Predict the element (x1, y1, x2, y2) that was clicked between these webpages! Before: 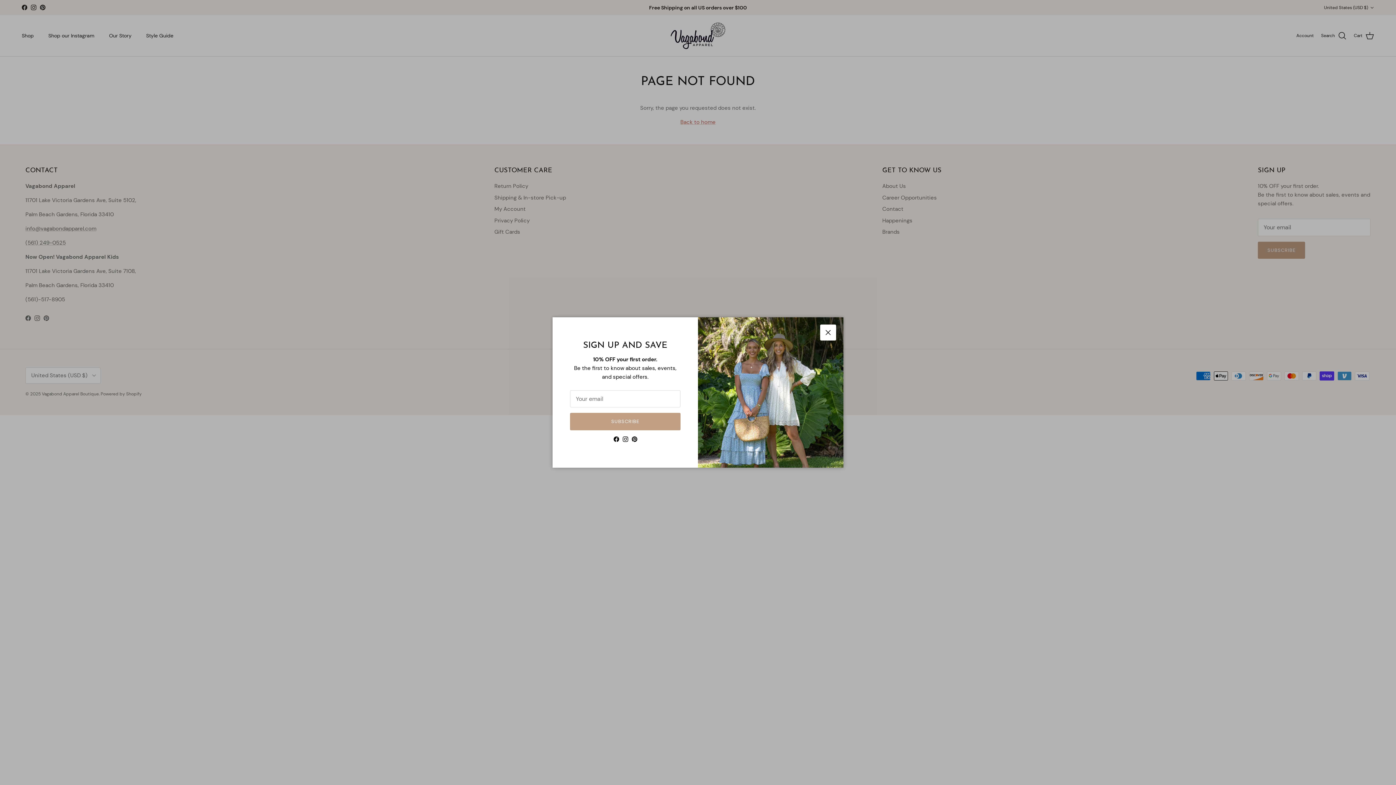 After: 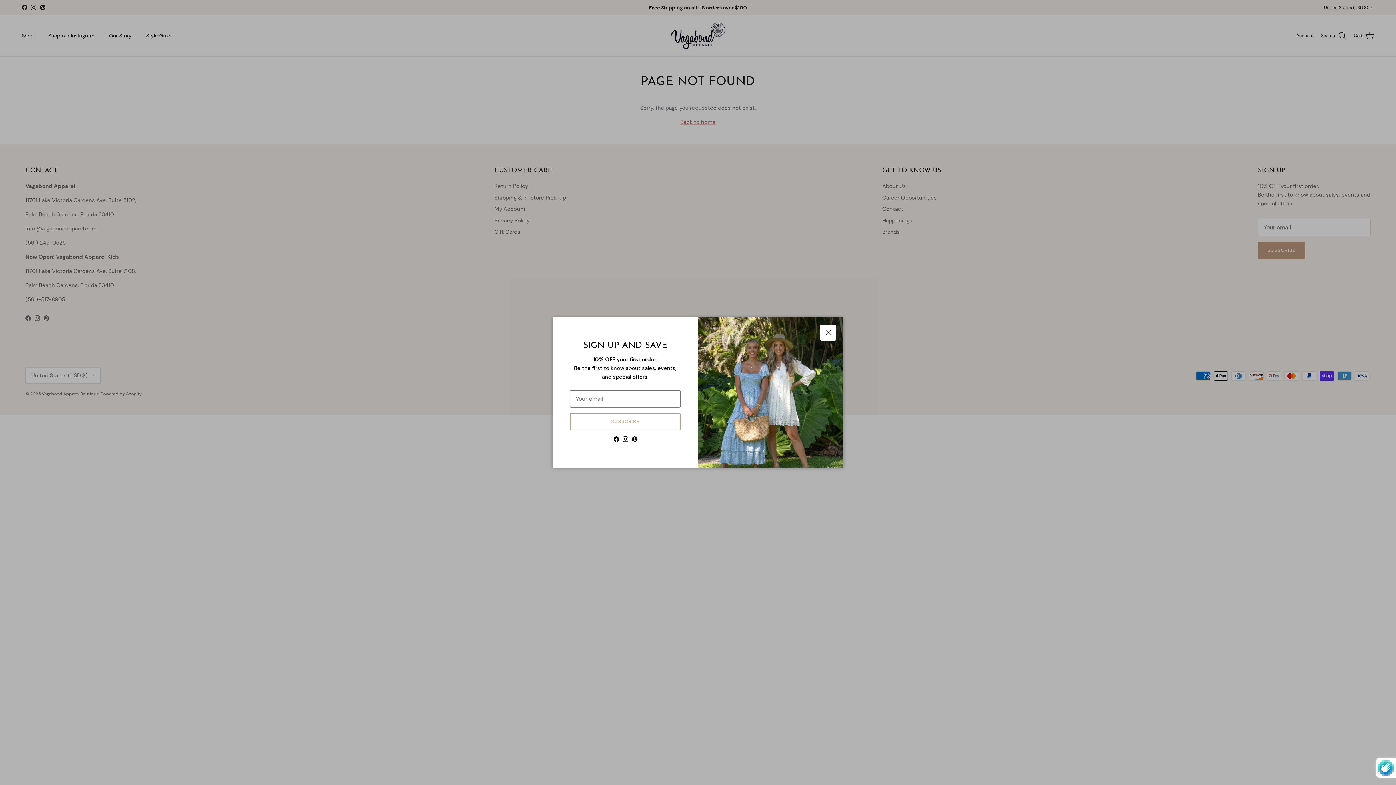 Action: bbox: (570, 413, 680, 430) label: SUBSCRIBE